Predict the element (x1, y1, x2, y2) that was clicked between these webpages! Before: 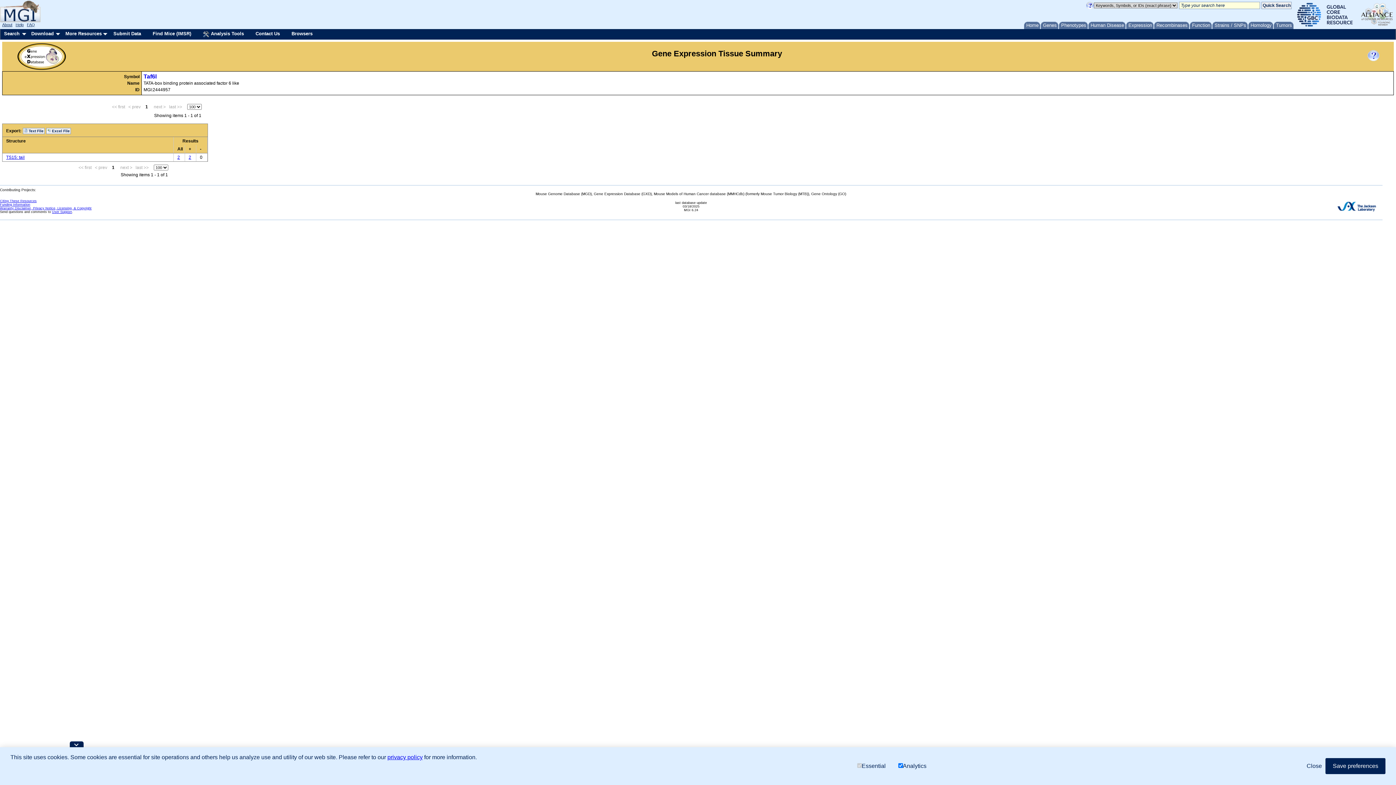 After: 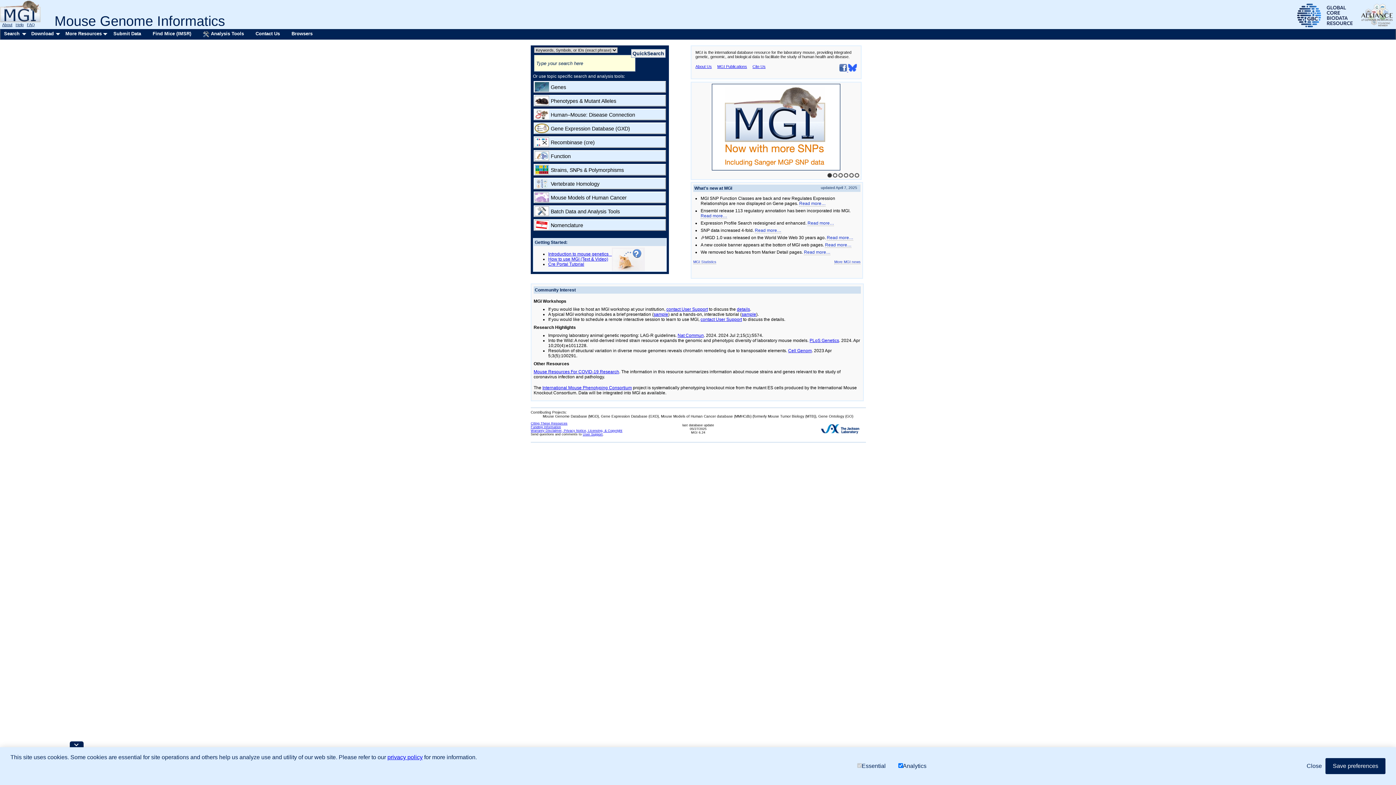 Action: bbox: (0, 18, 41, 23)